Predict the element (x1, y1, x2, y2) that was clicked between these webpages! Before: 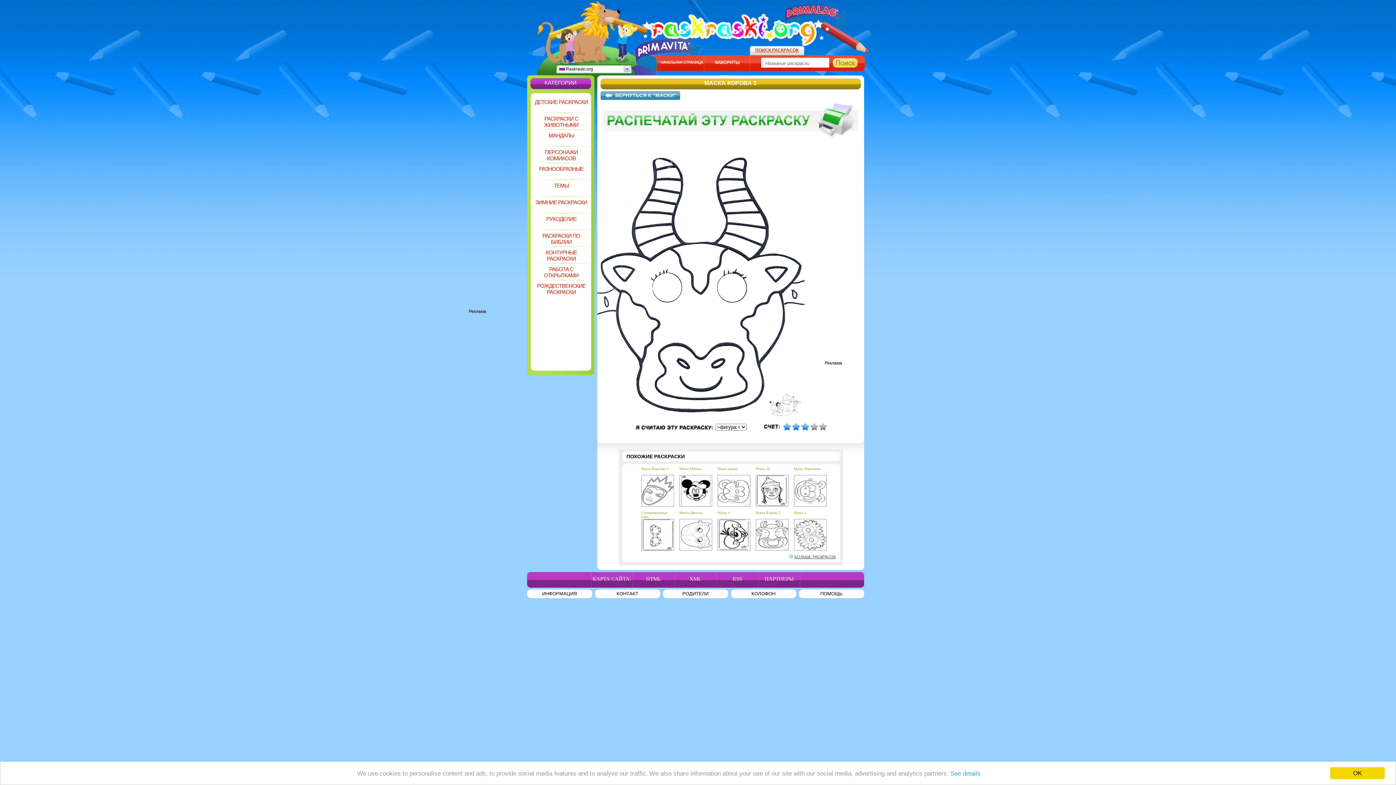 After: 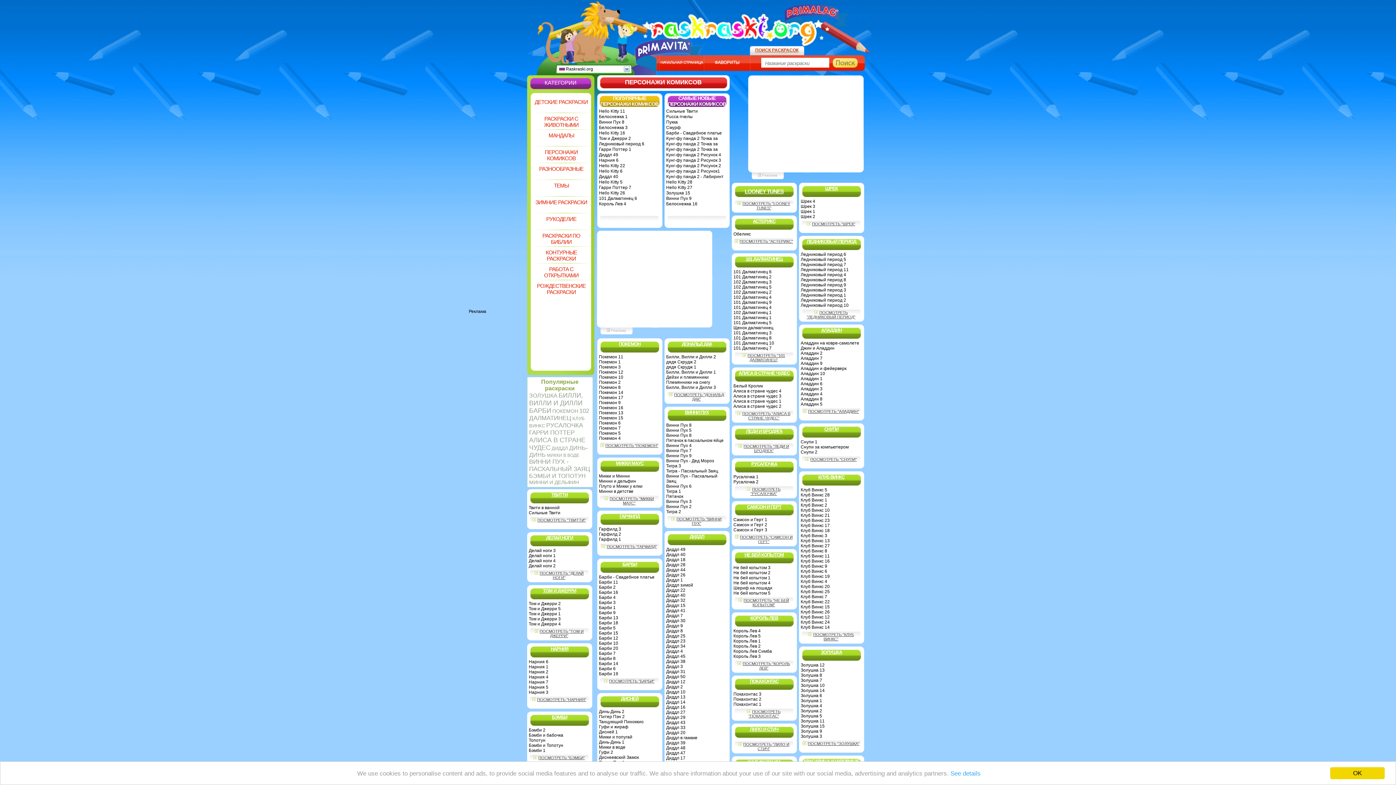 Action: bbox: (530, 146, 591, 162) label: ПЕРСОНАЖИ КОМИКСОВ